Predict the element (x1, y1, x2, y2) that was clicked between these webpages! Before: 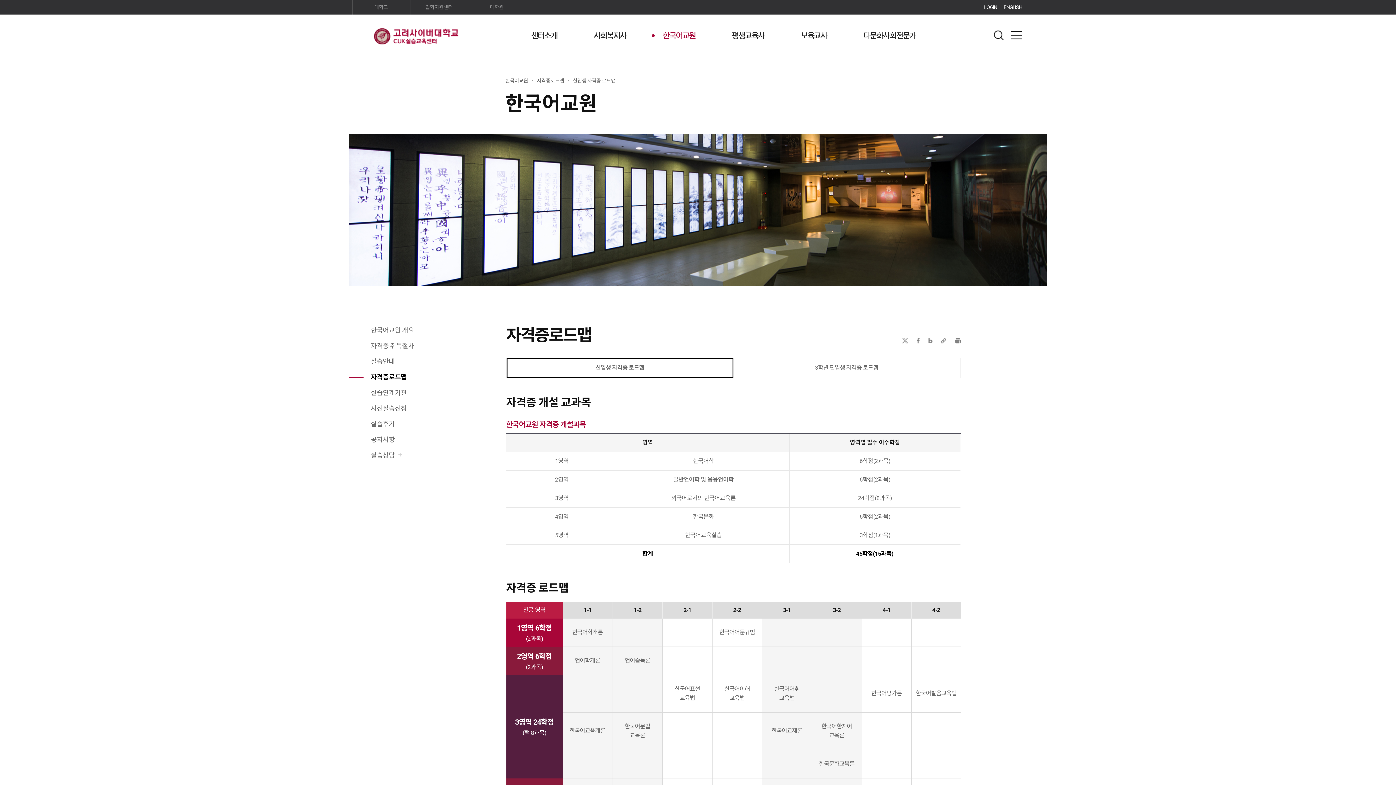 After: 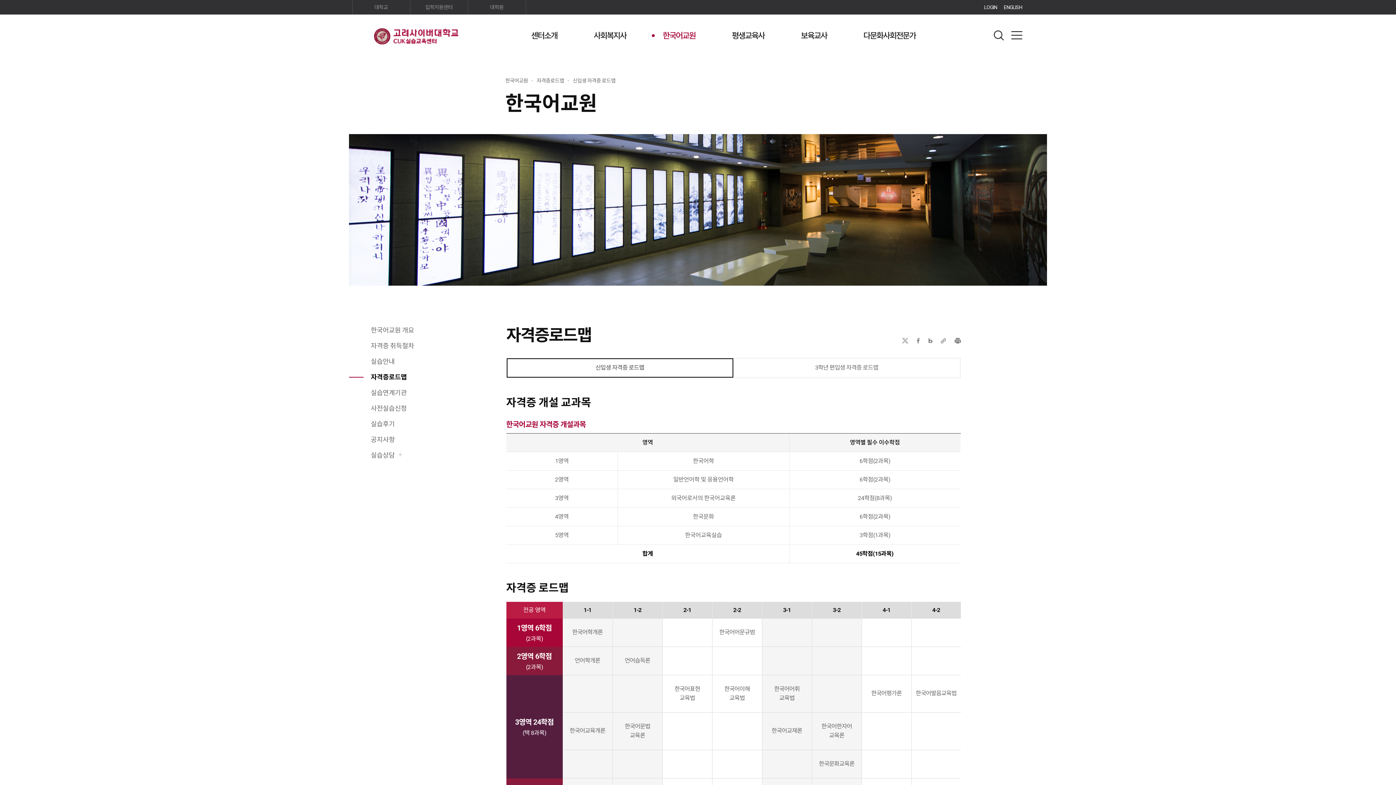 Action: label: 입학지원센터 bbox: (410, 0, 468, 14)